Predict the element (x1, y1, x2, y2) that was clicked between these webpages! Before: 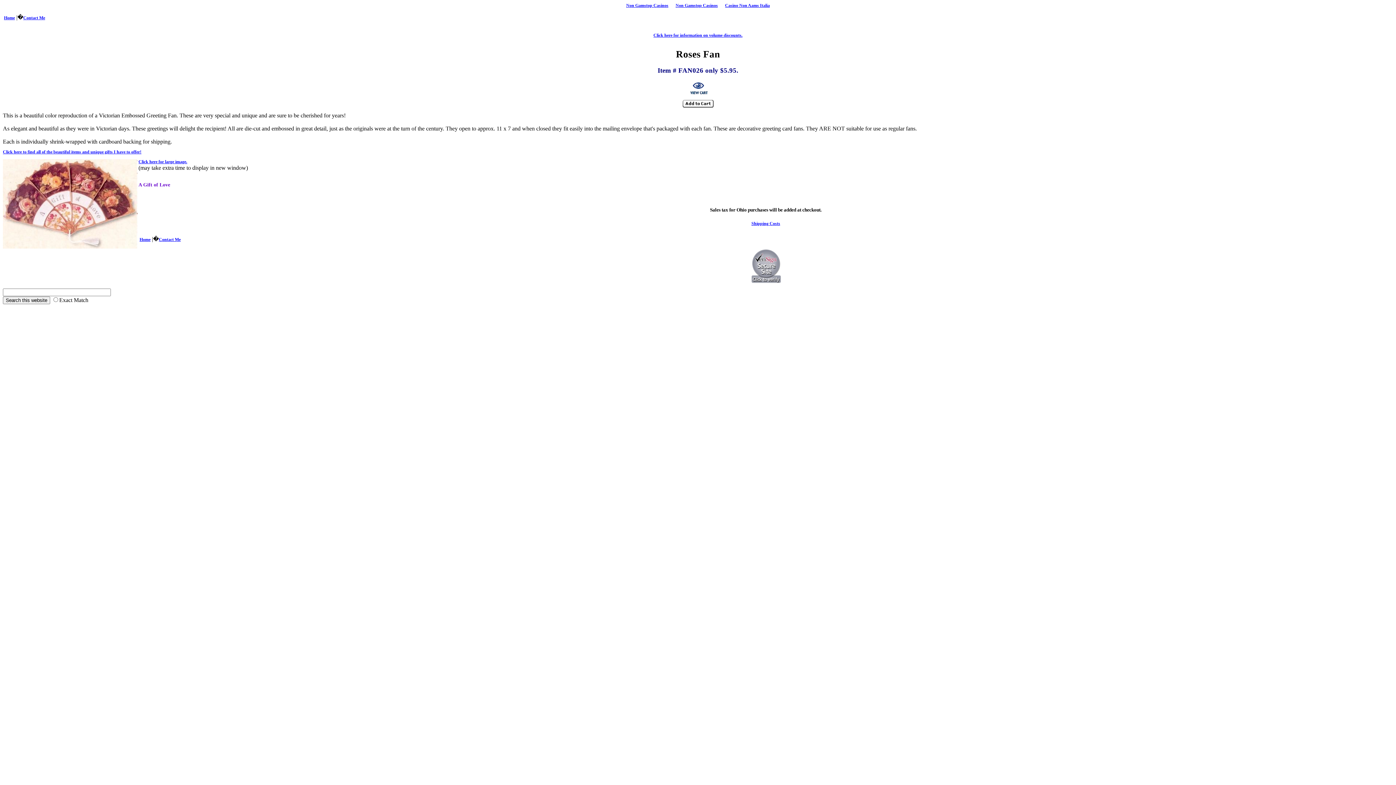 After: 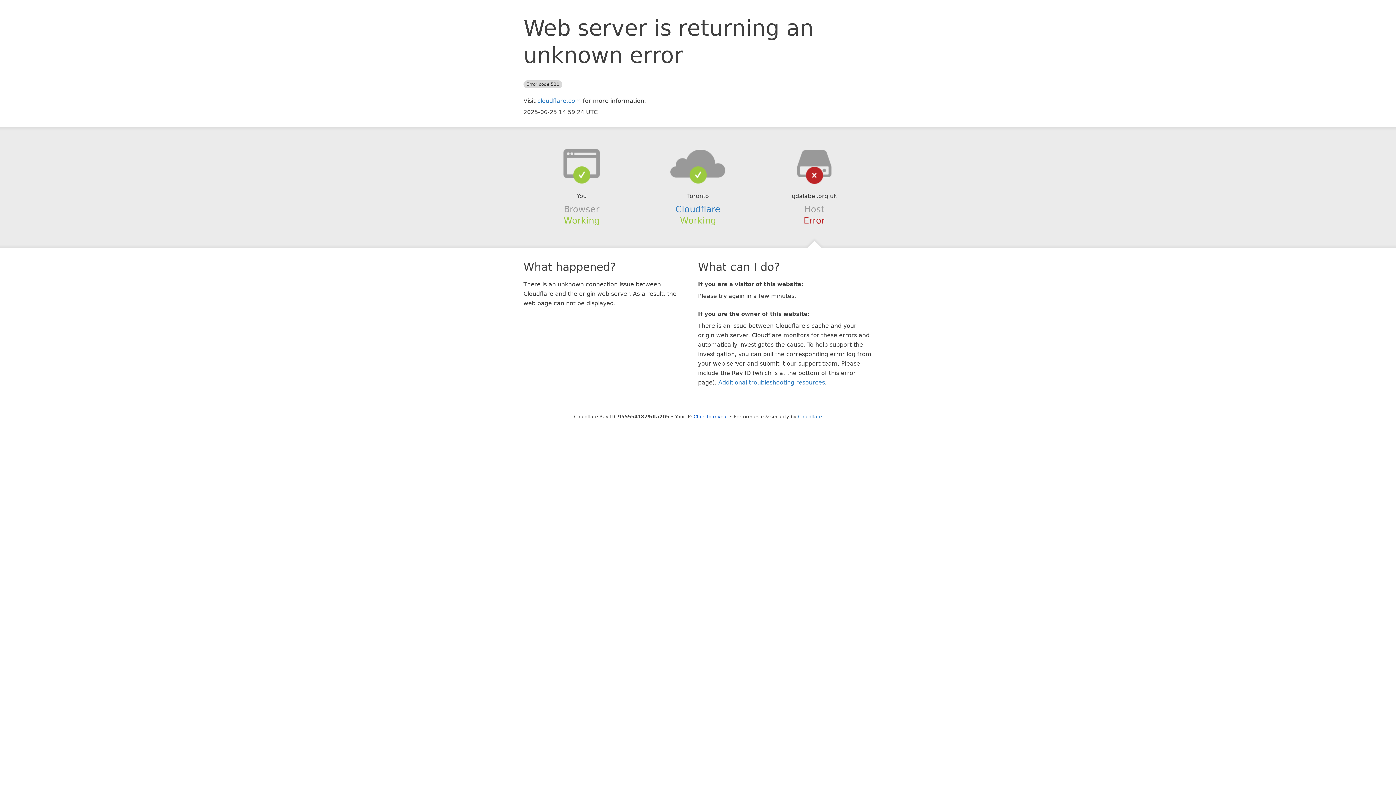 Action: bbox: (672, 1, 721, 9) label: Non Gamstop Casinos